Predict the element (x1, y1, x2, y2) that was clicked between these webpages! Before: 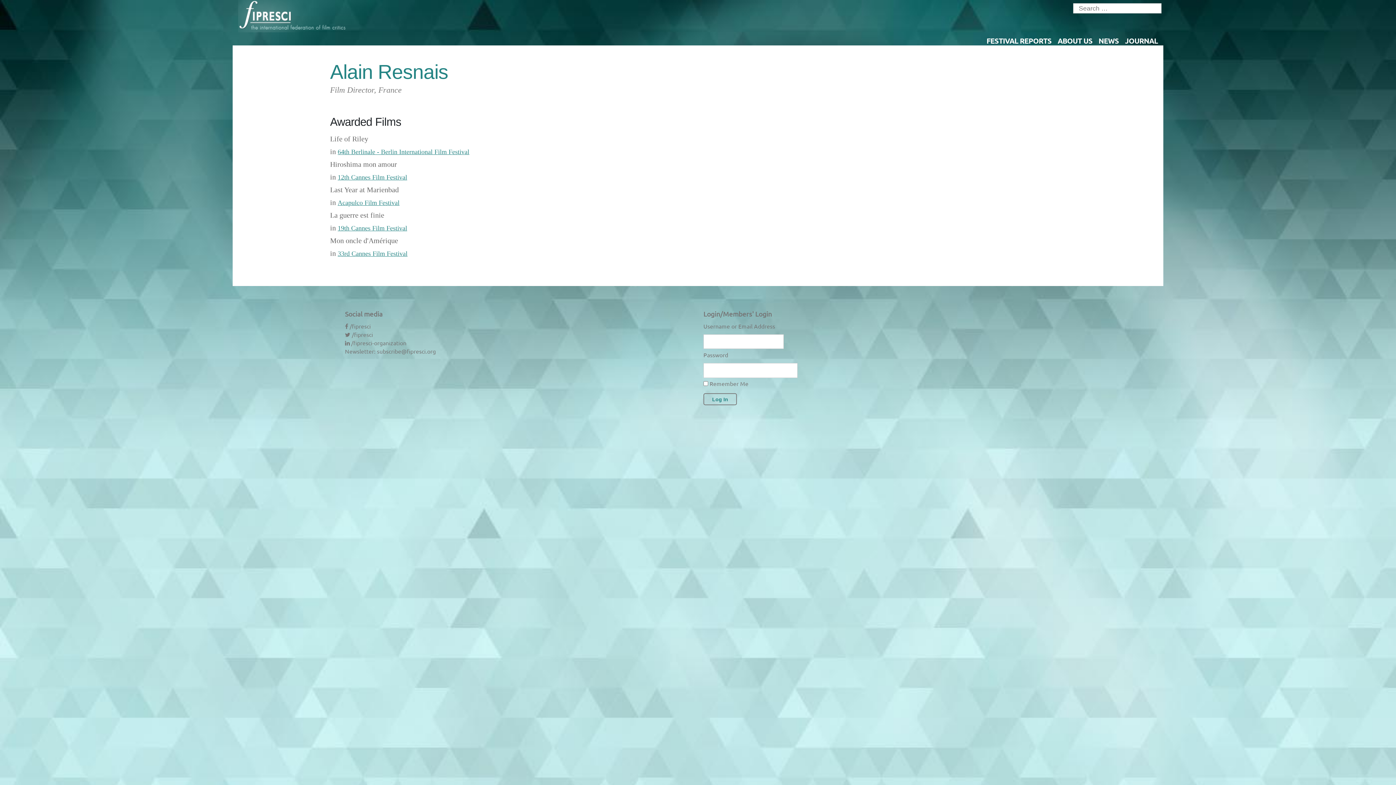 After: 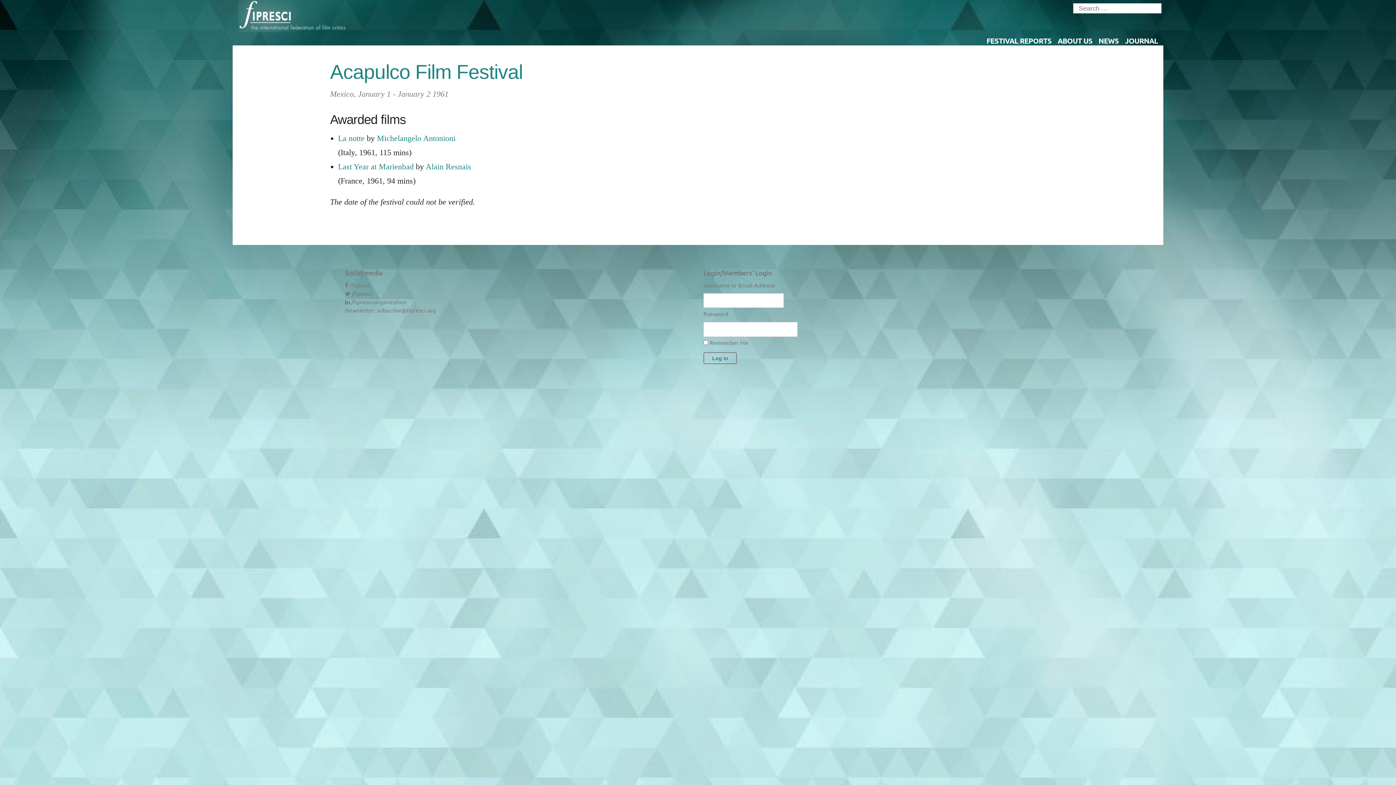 Action: label: Acapulco Film Festival bbox: (337, 199, 399, 206)